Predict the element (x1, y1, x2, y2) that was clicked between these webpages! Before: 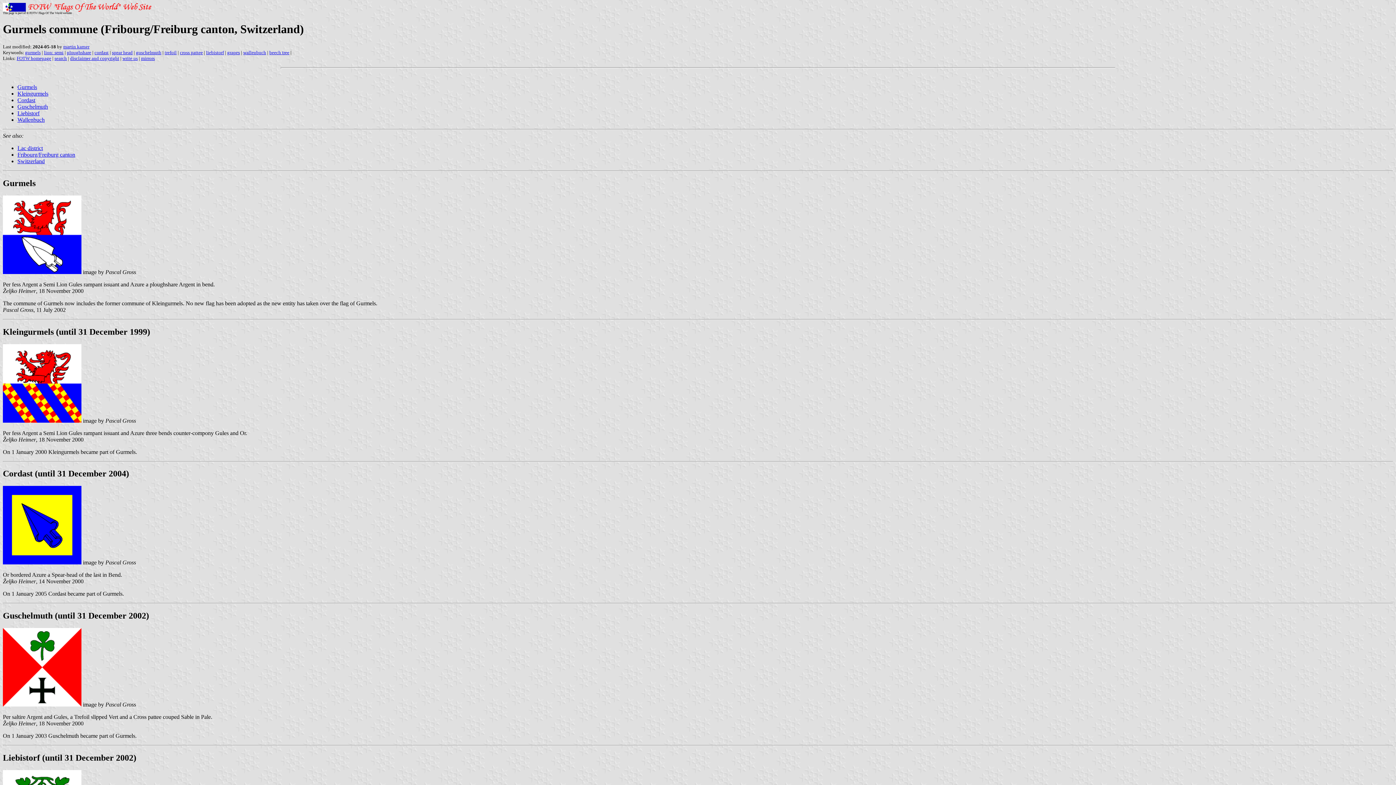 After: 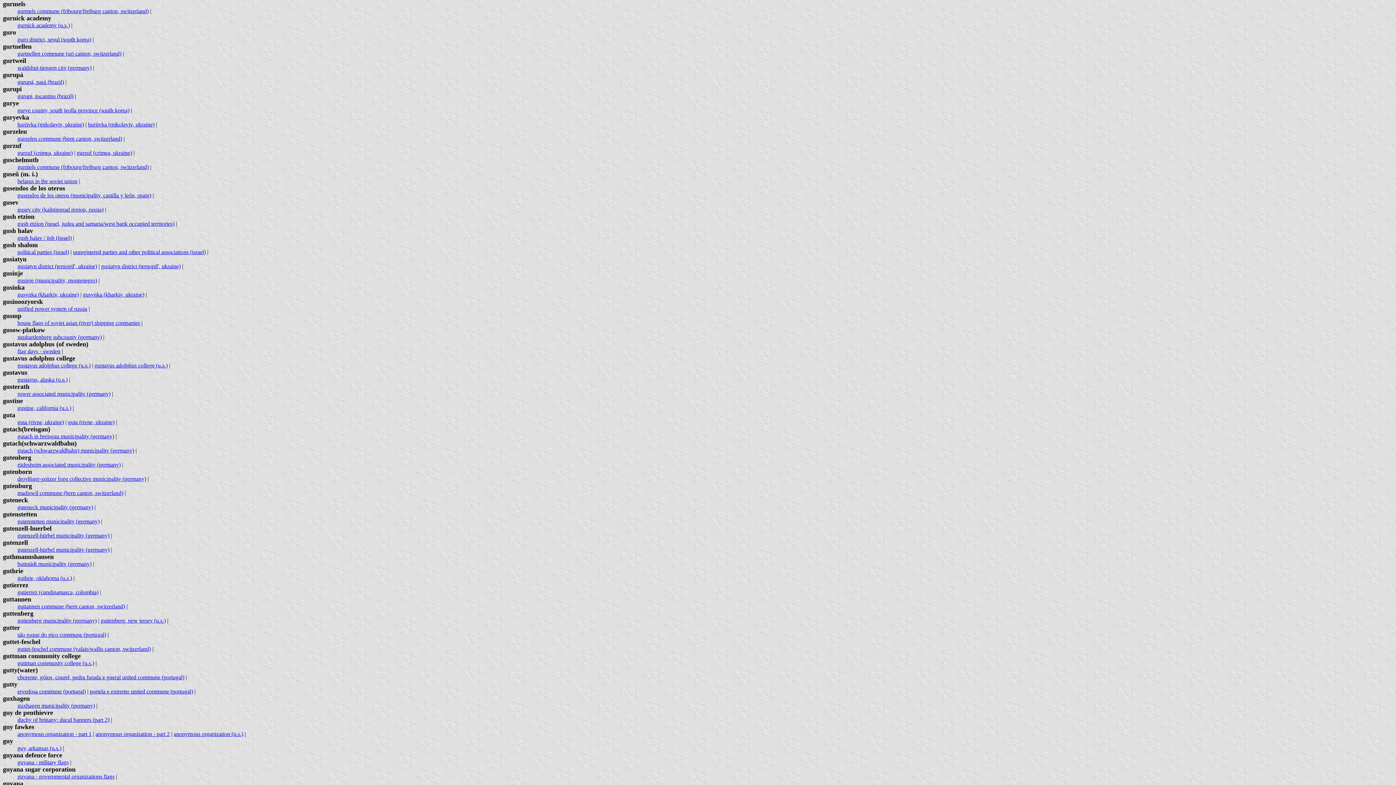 Action: bbox: (25, 49, 40, 55) label: gurmels